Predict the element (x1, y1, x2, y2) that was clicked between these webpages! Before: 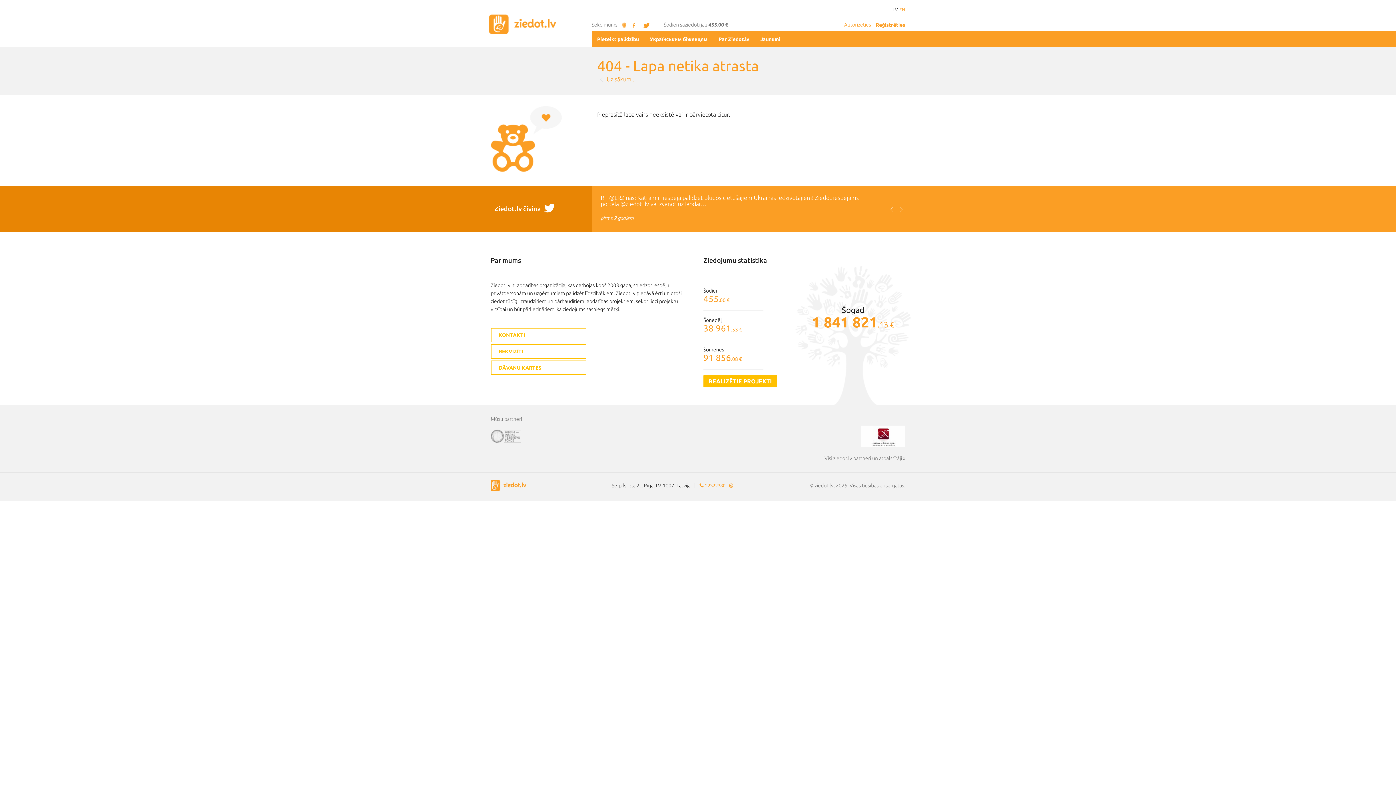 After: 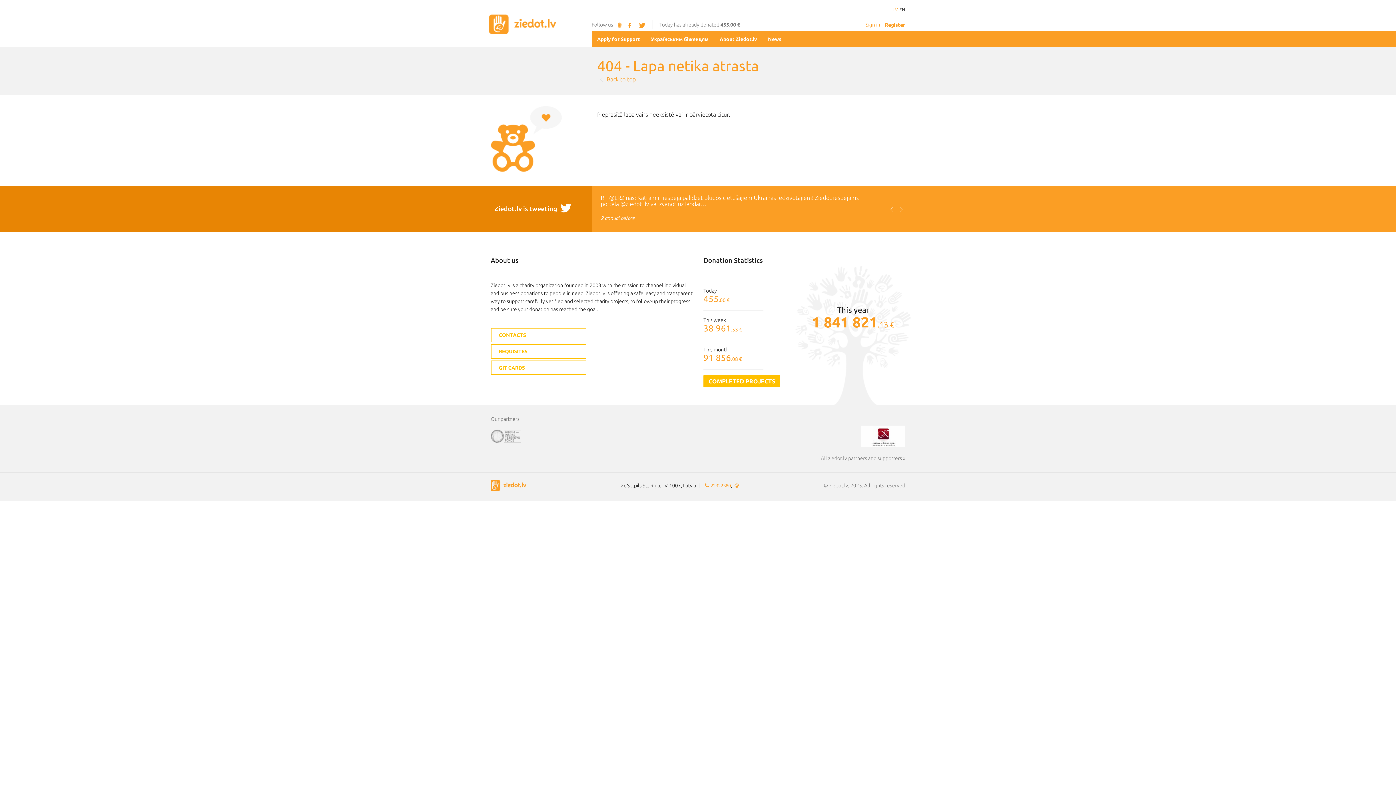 Action: label: EN bbox: (899, 7, 905, 12)